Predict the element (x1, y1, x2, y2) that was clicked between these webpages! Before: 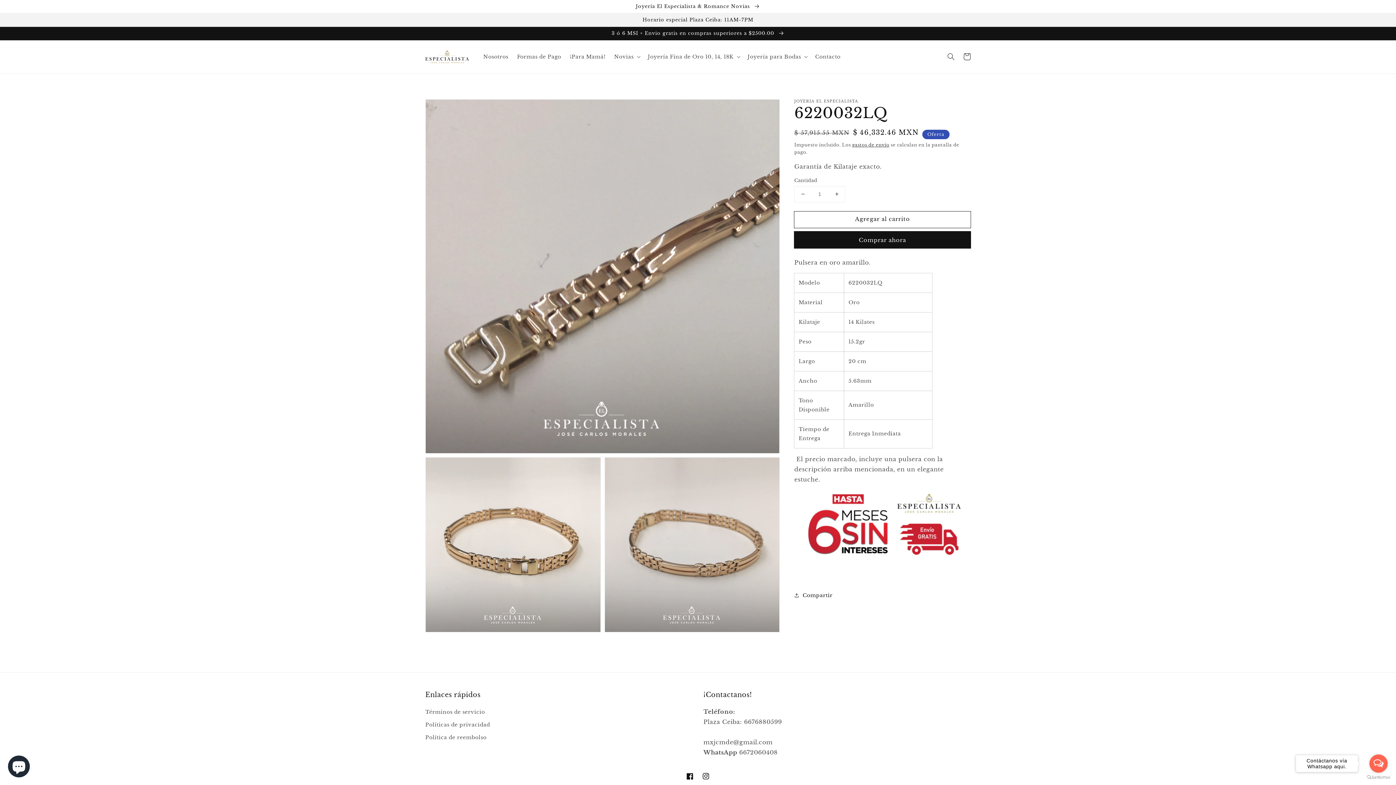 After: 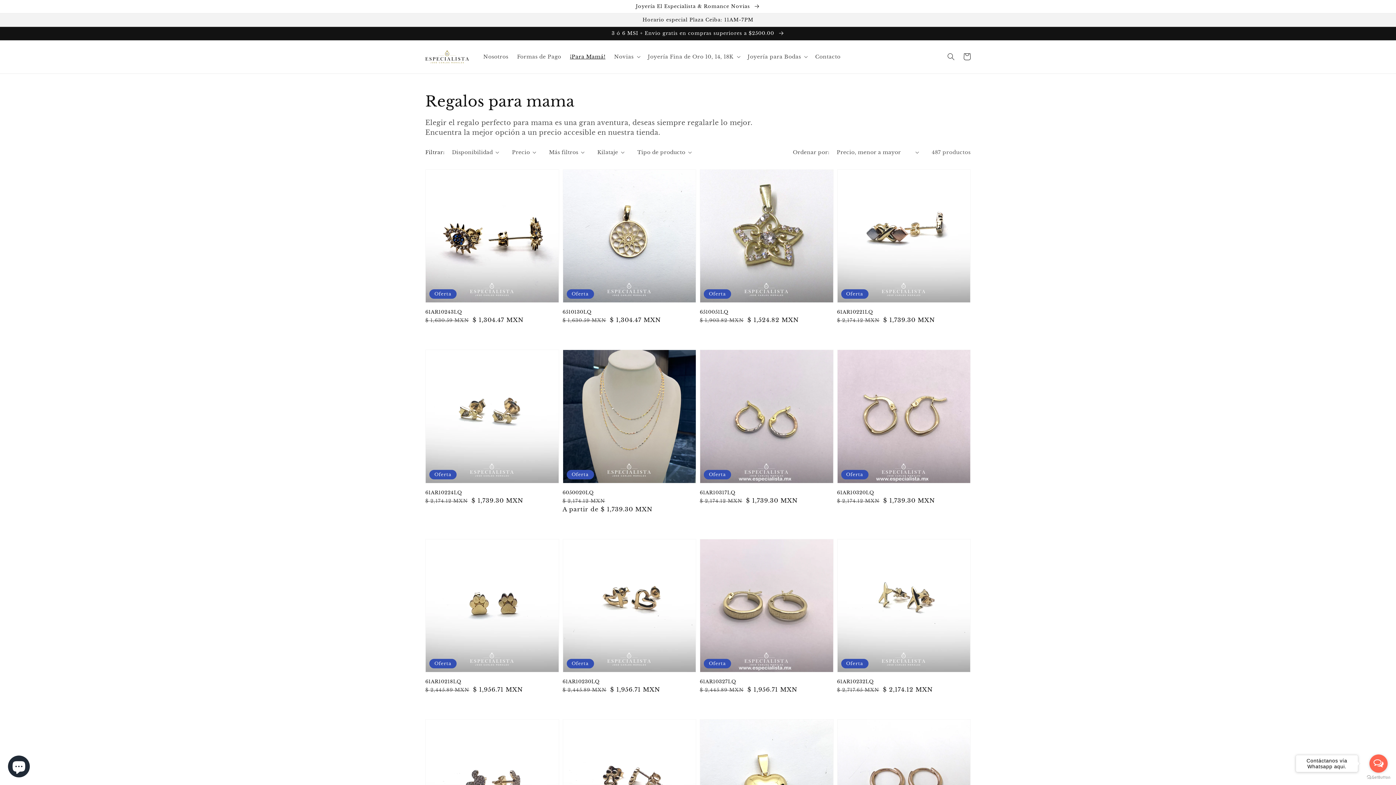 Action: bbox: (565, 49, 609, 64) label: ¡Para Mamá!